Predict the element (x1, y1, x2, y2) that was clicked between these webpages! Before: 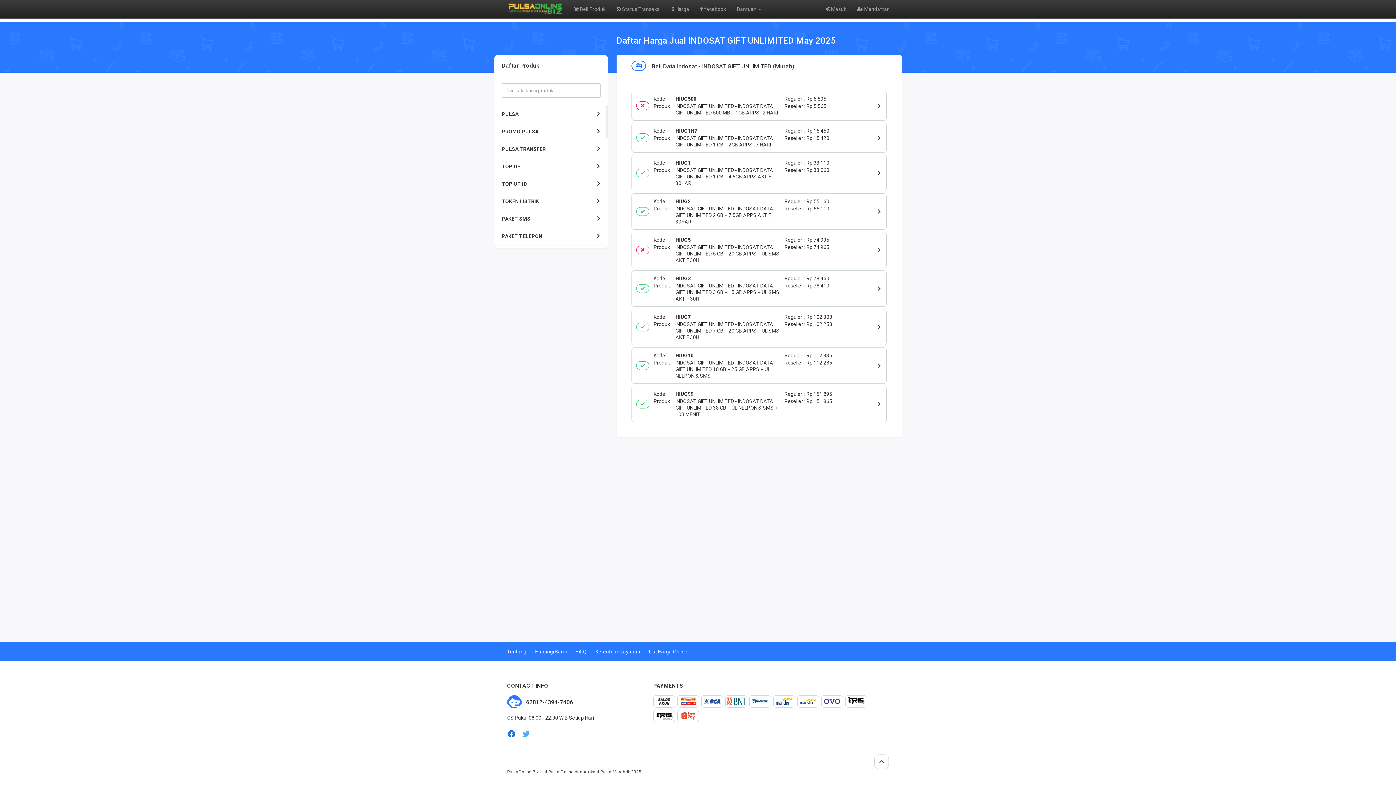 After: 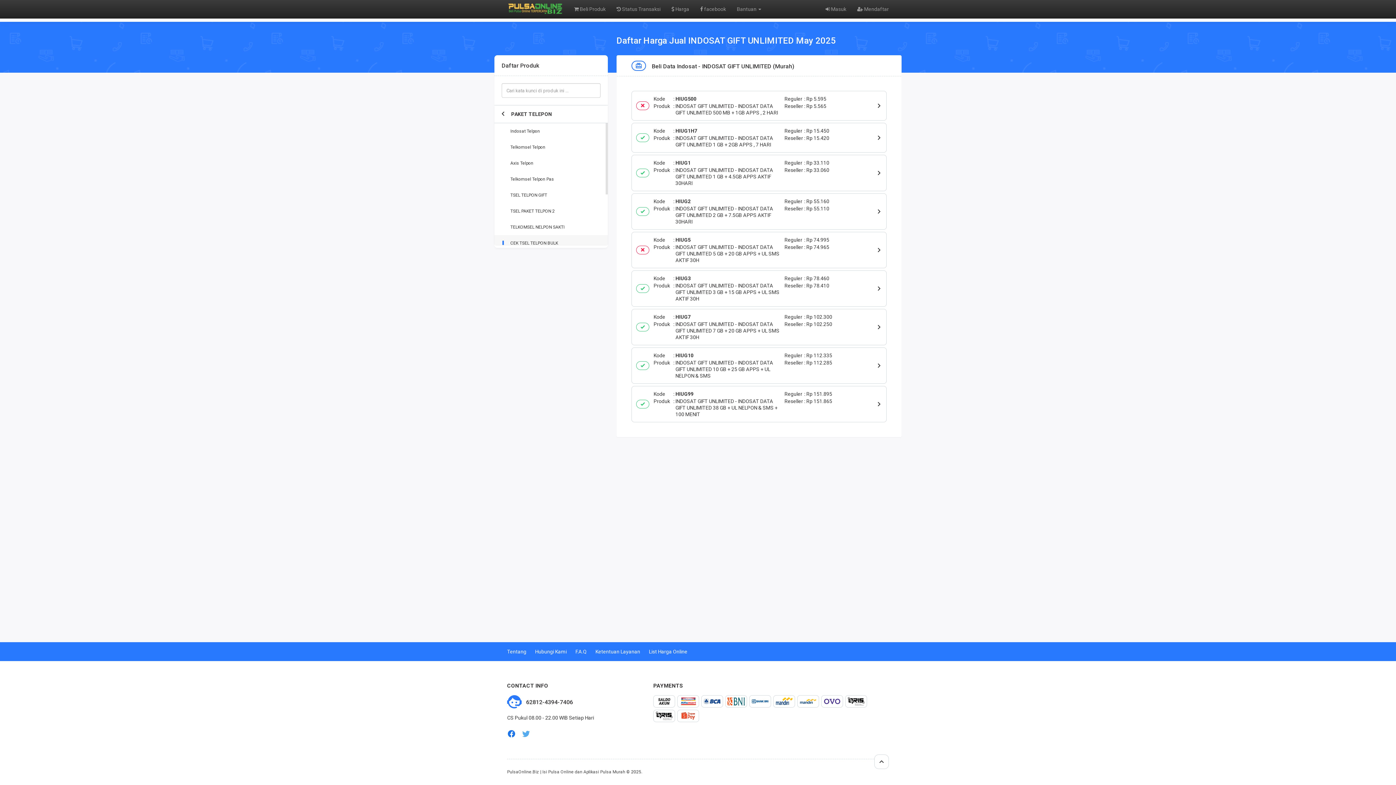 Action: label: PAKET TELEPON bbox: (494, 227, 608, 245)